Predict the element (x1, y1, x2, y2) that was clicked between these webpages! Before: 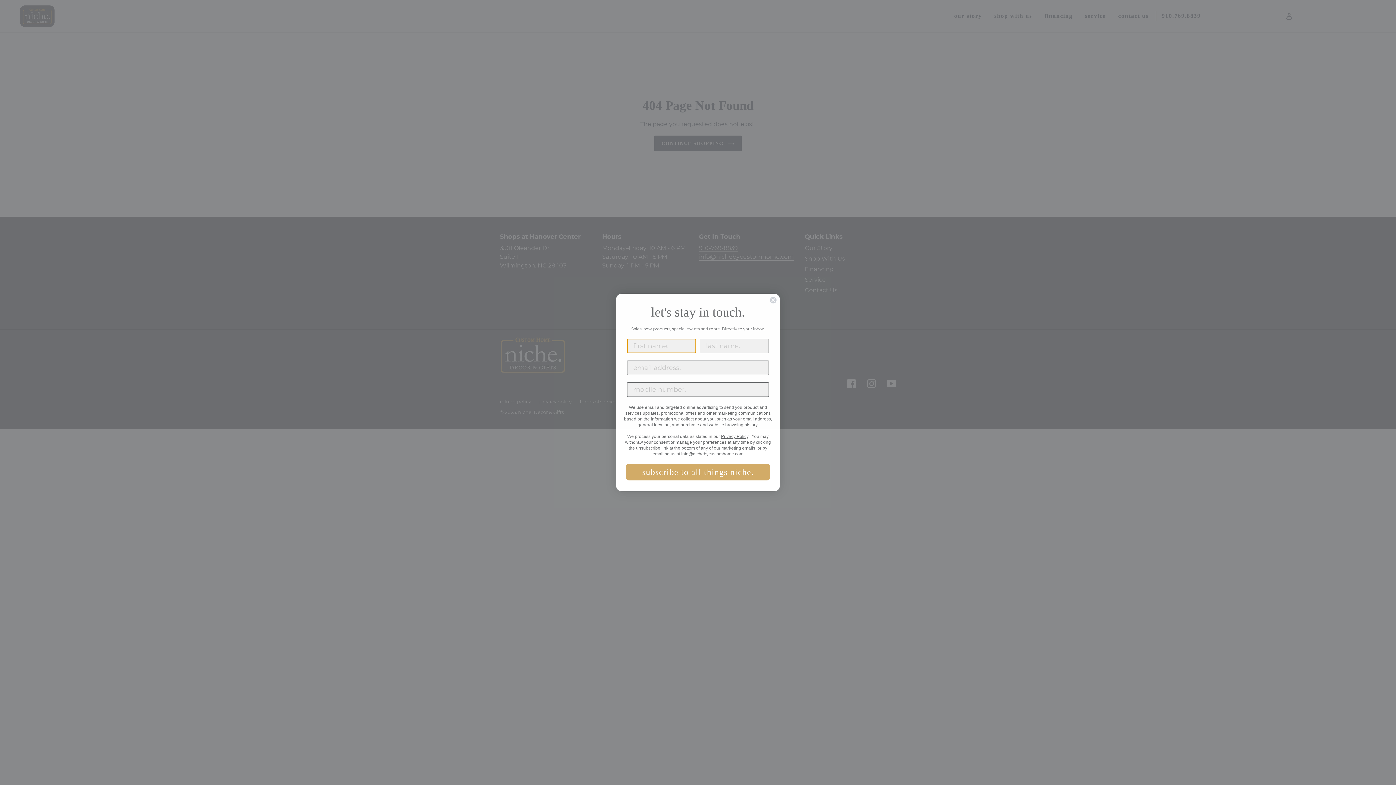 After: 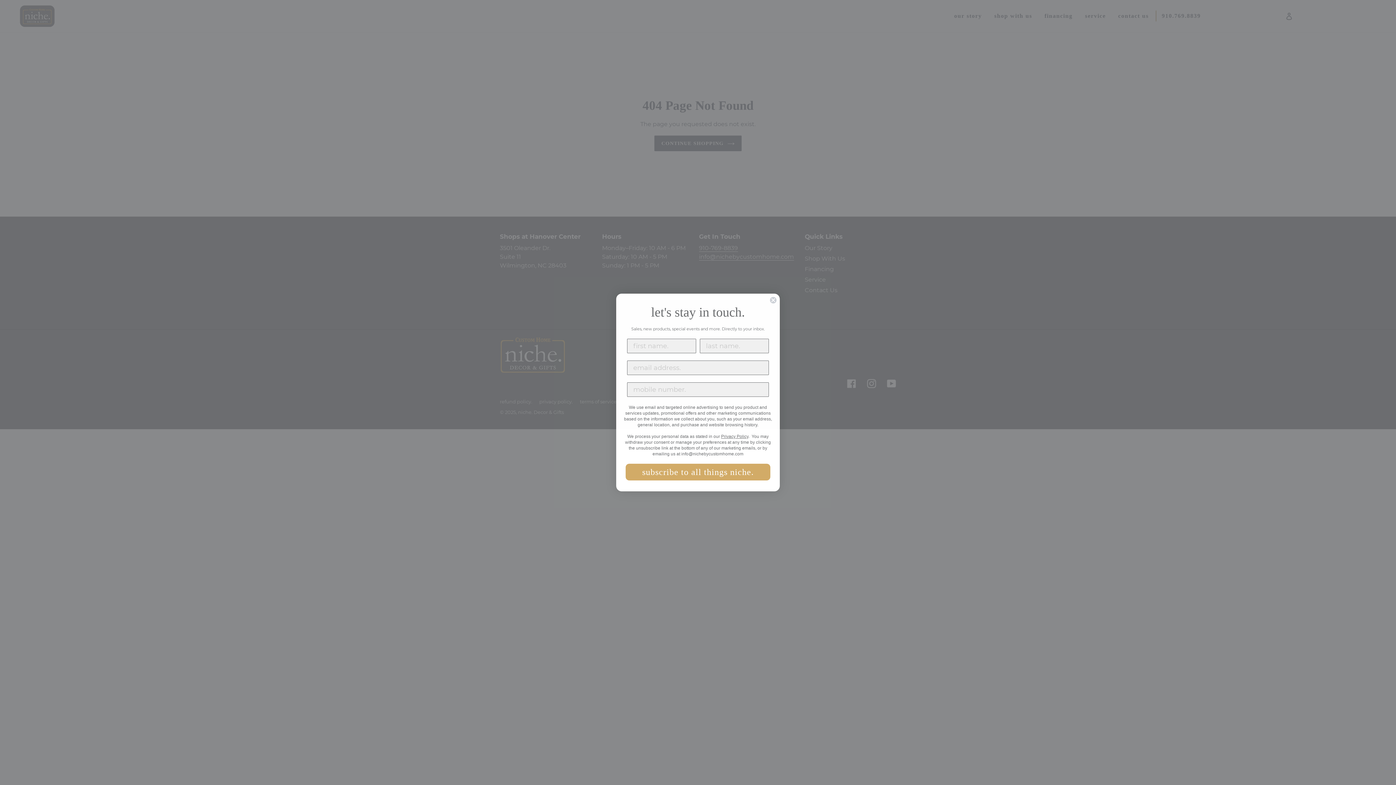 Action: bbox: (721, 434, 748, 439) label: Privacy Policy